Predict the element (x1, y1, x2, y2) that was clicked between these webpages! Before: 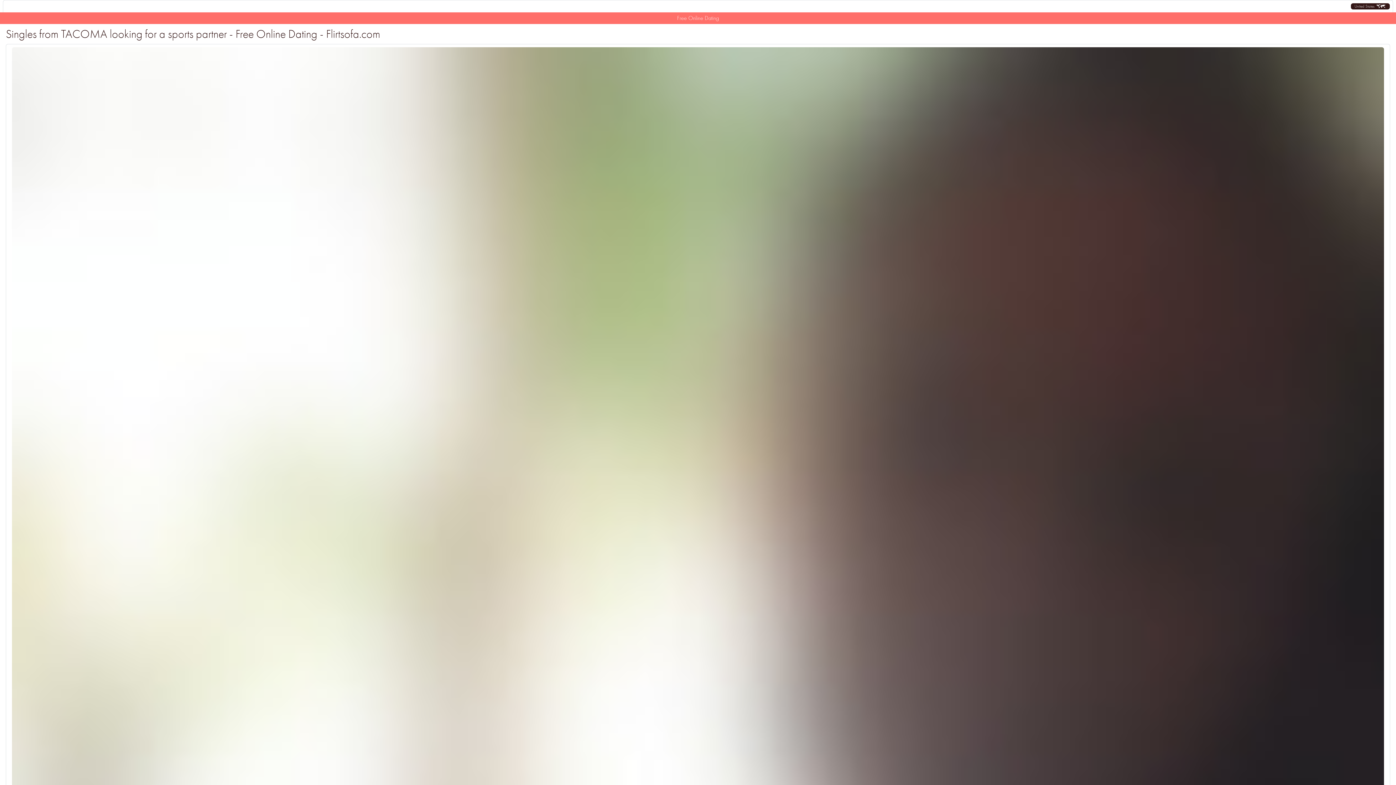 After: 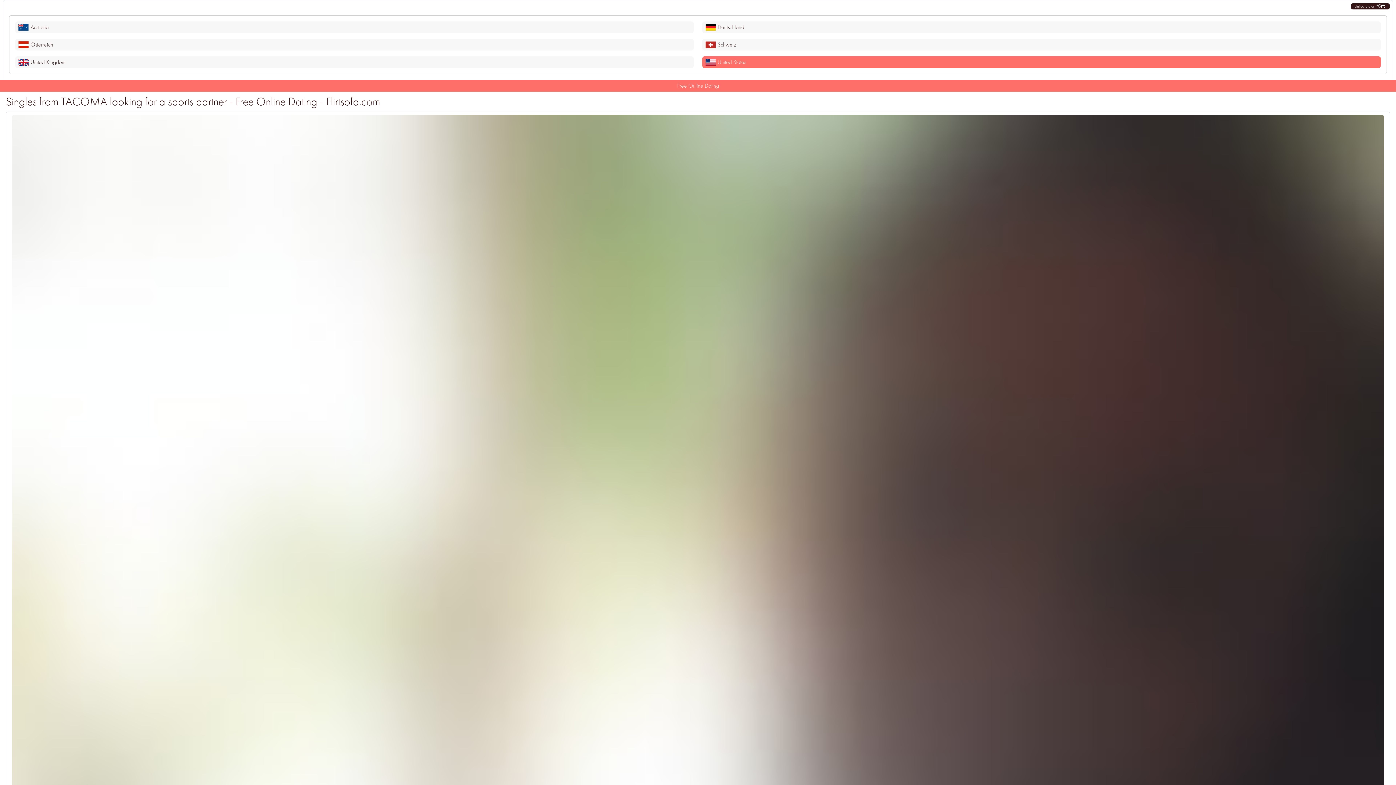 Action: label: United States bbox: (1351, 3, 1390, 9)